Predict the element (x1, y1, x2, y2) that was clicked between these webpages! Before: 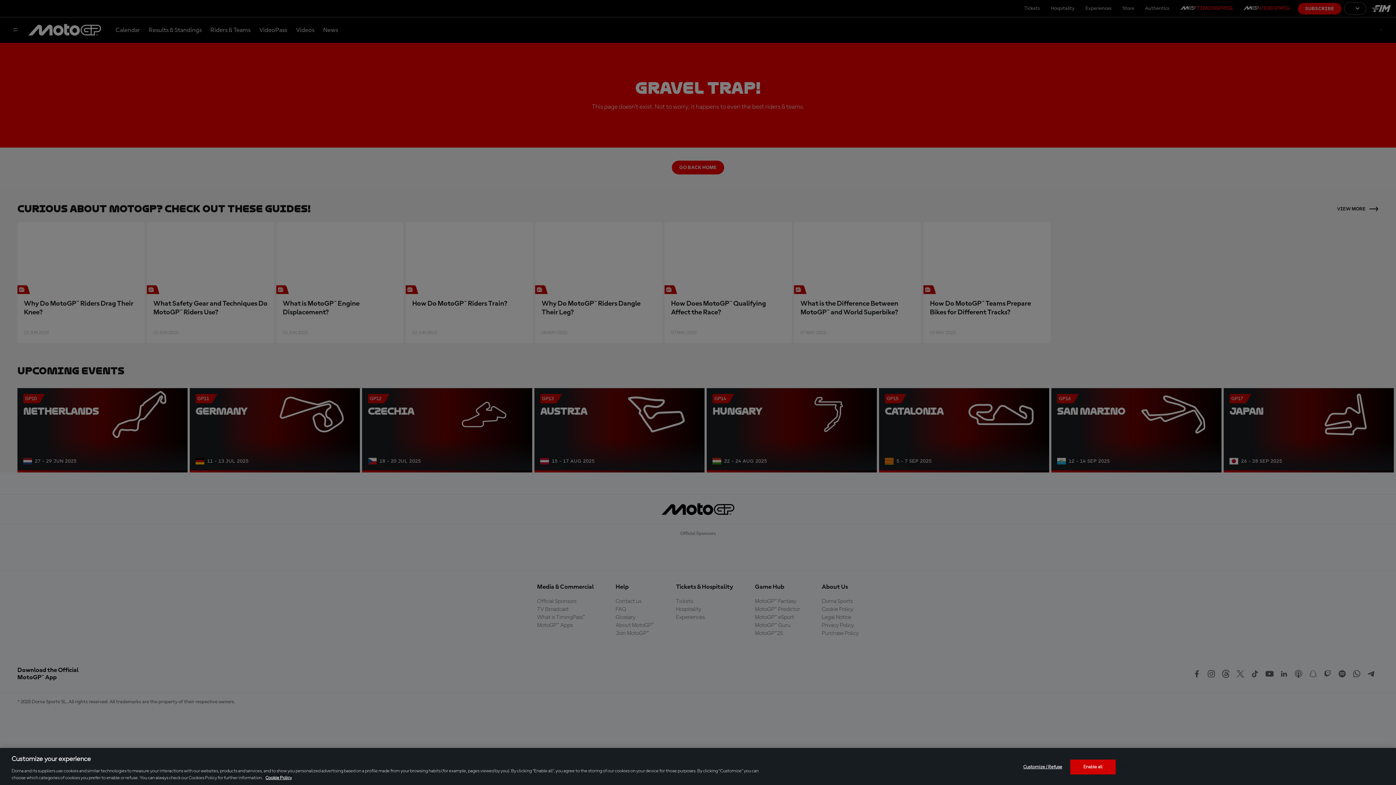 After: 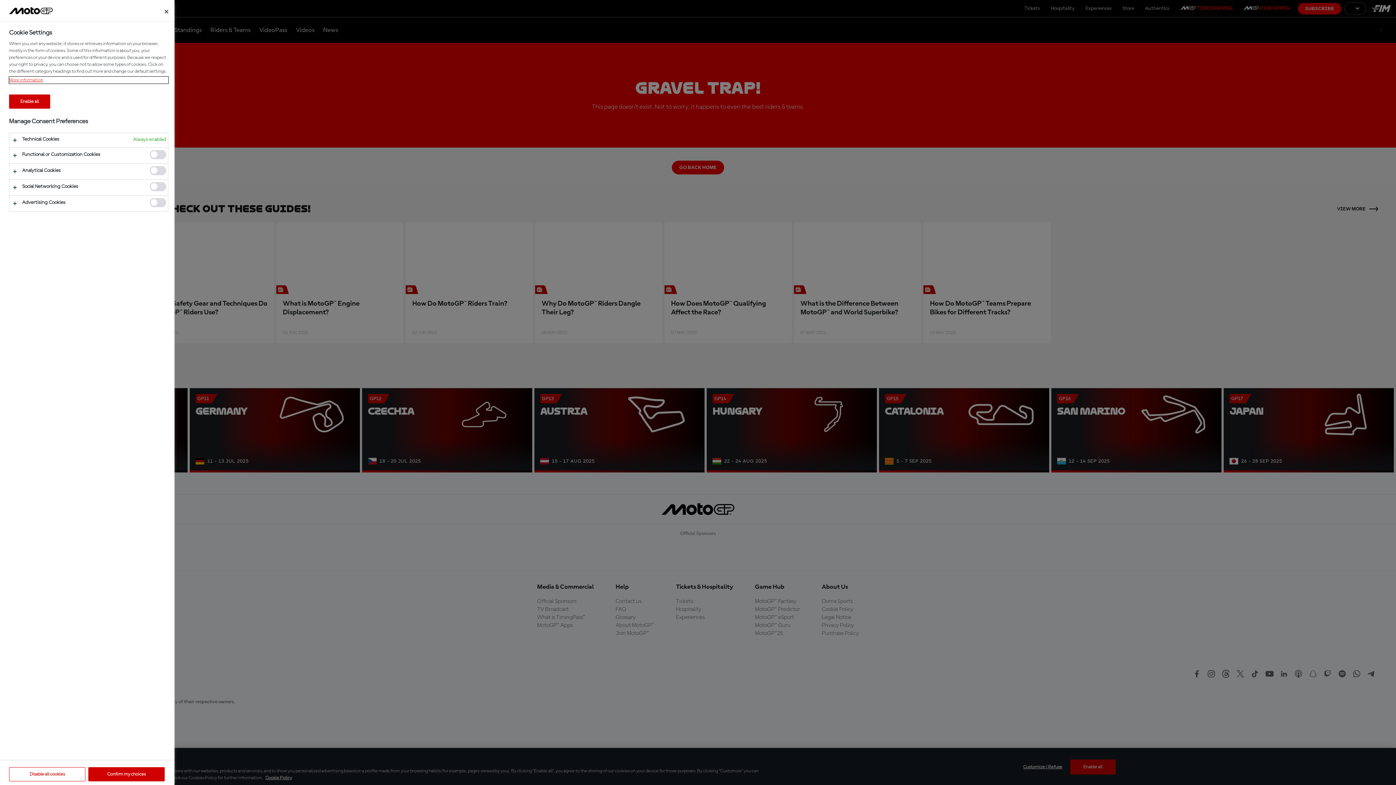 Action: bbox: (1020, 760, 1065, 774) label: Customize / Refuse